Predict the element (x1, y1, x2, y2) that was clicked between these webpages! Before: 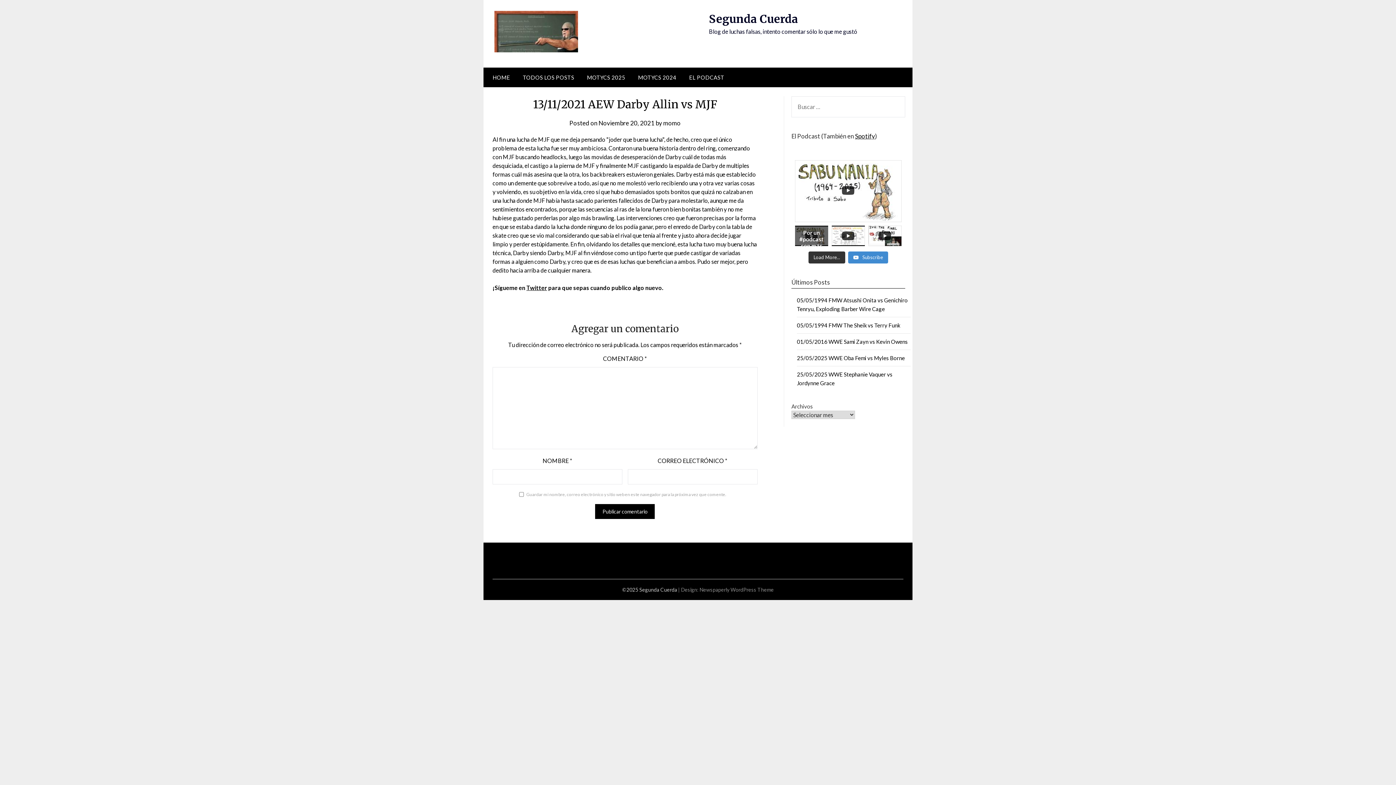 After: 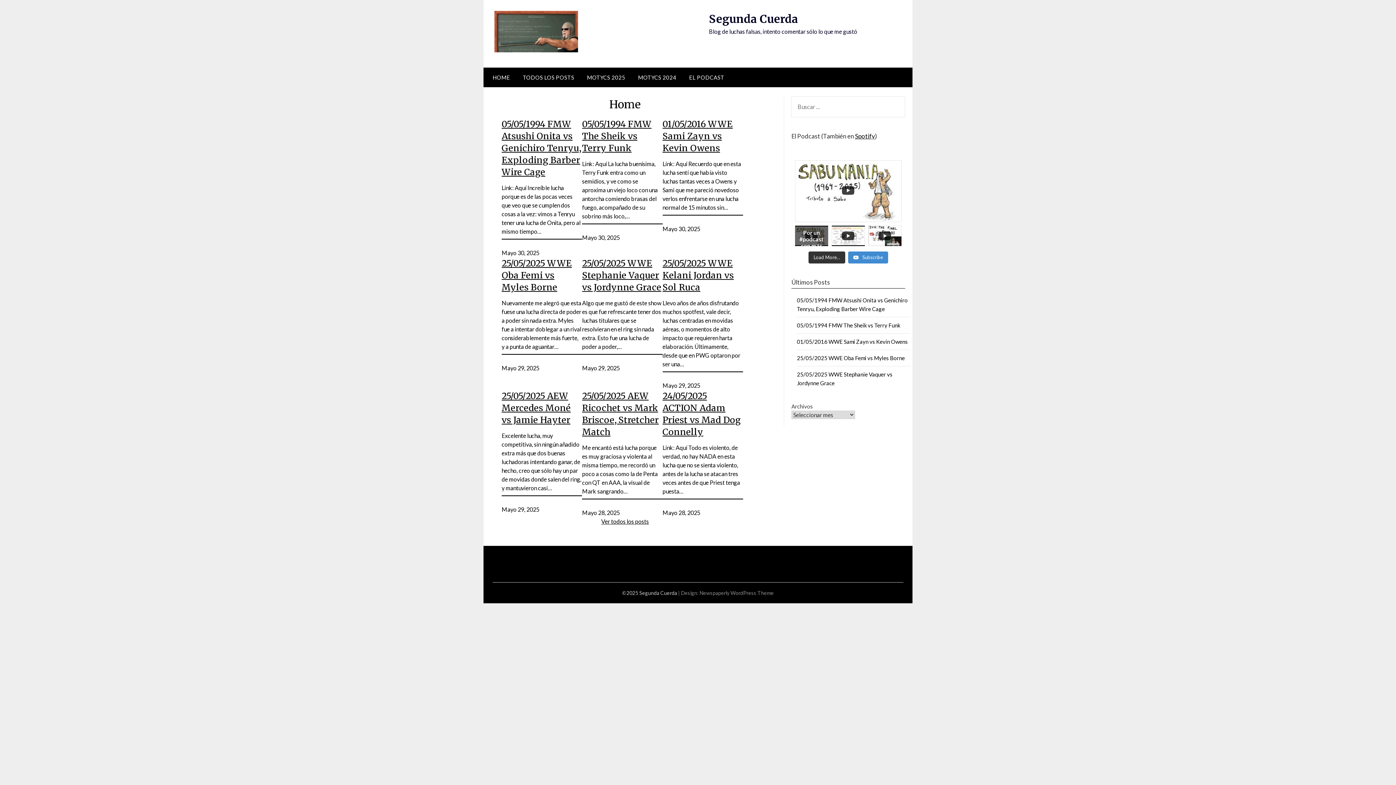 Action: bbox: (483, 67, 516, 87) label: HOME